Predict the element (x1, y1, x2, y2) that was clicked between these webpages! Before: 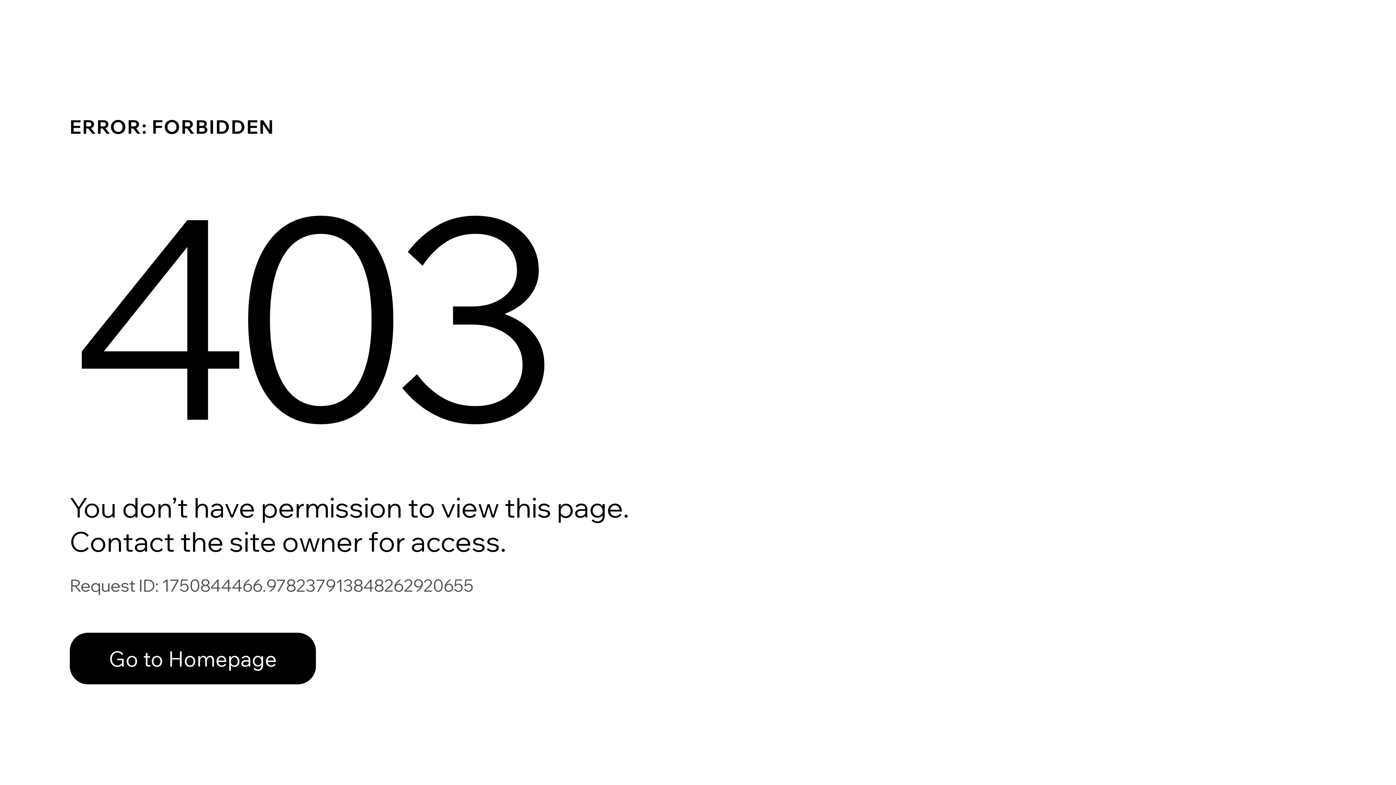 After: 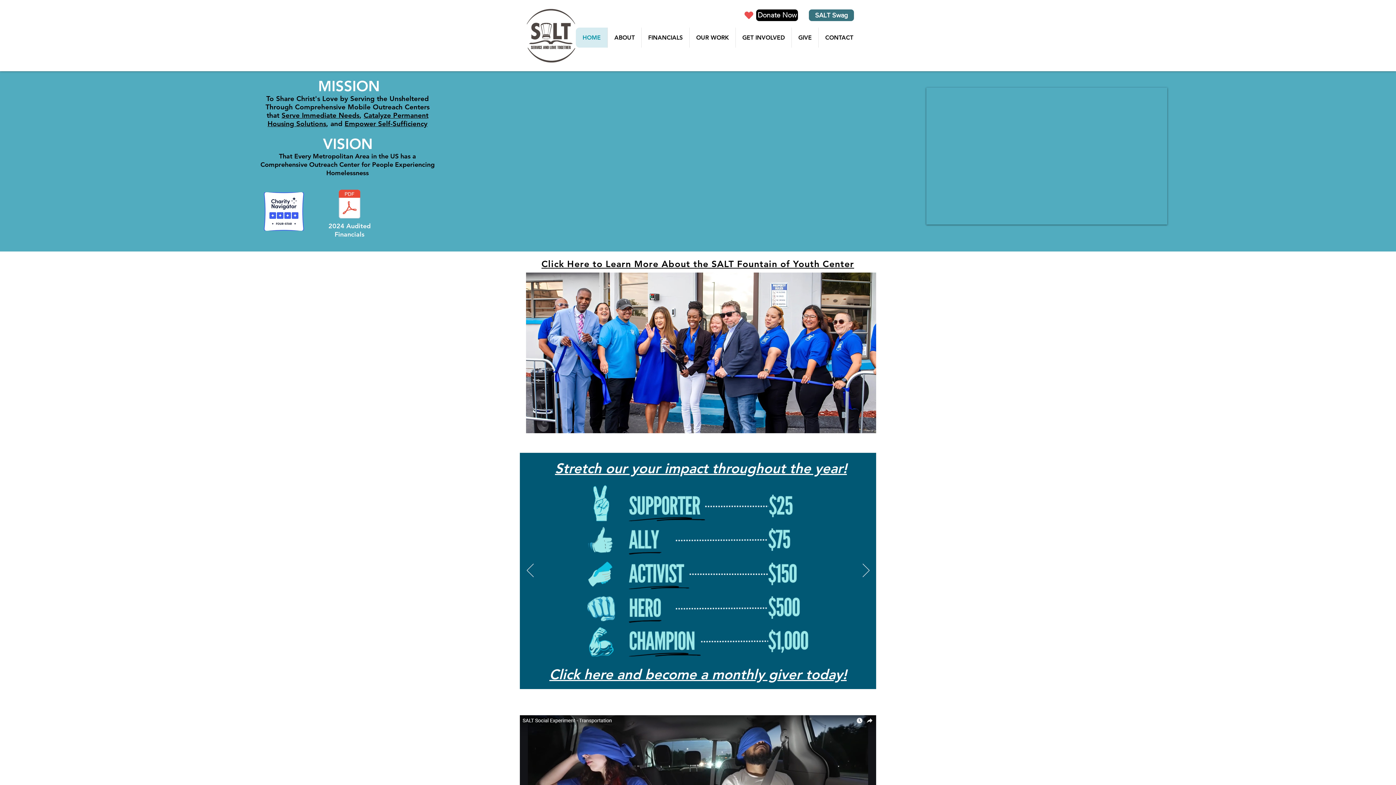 Action: bbox: (69, 617, 768, 694) label: Go to Homepage